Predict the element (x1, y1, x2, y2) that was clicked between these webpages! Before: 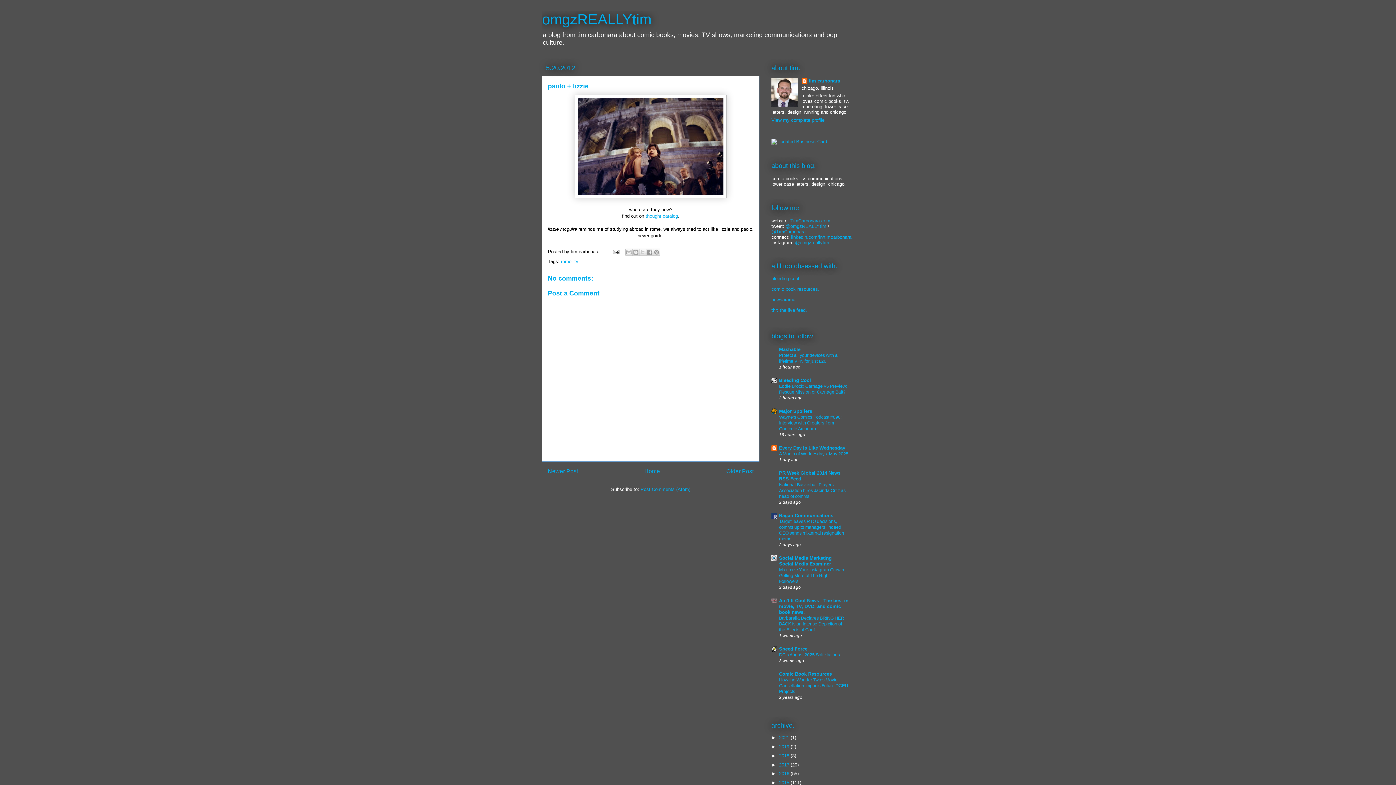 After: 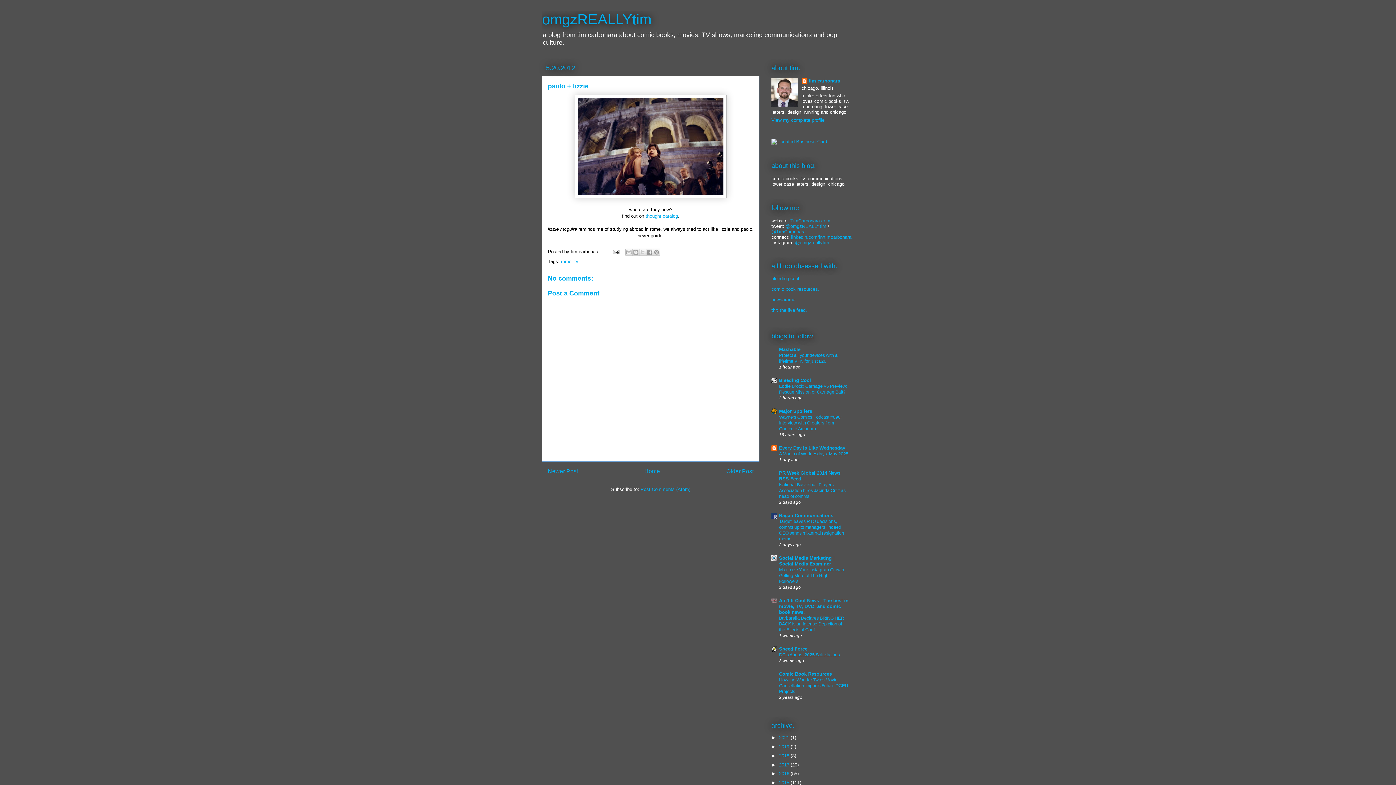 Action: label: DC’s August 2025 Solicitations bbox: (779, 652, 840, 657)